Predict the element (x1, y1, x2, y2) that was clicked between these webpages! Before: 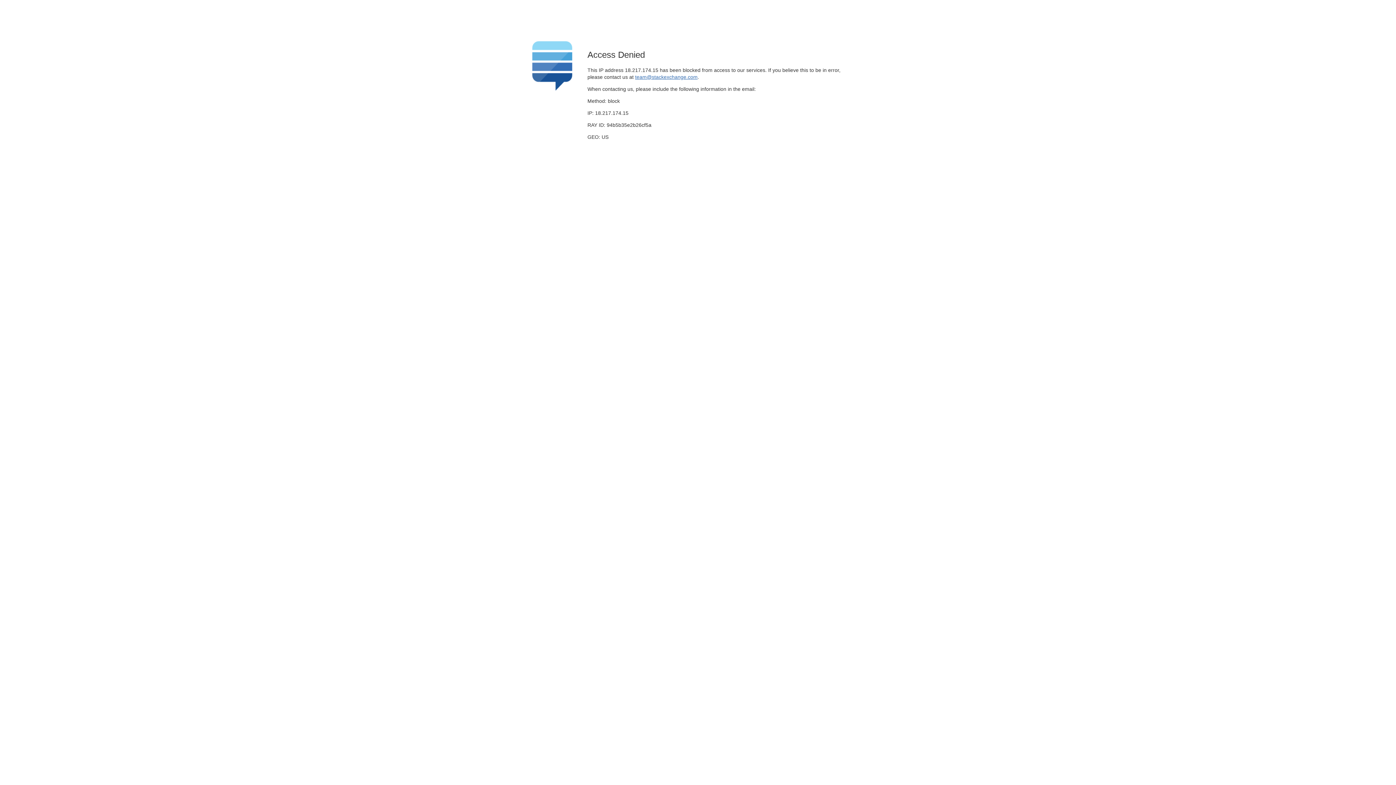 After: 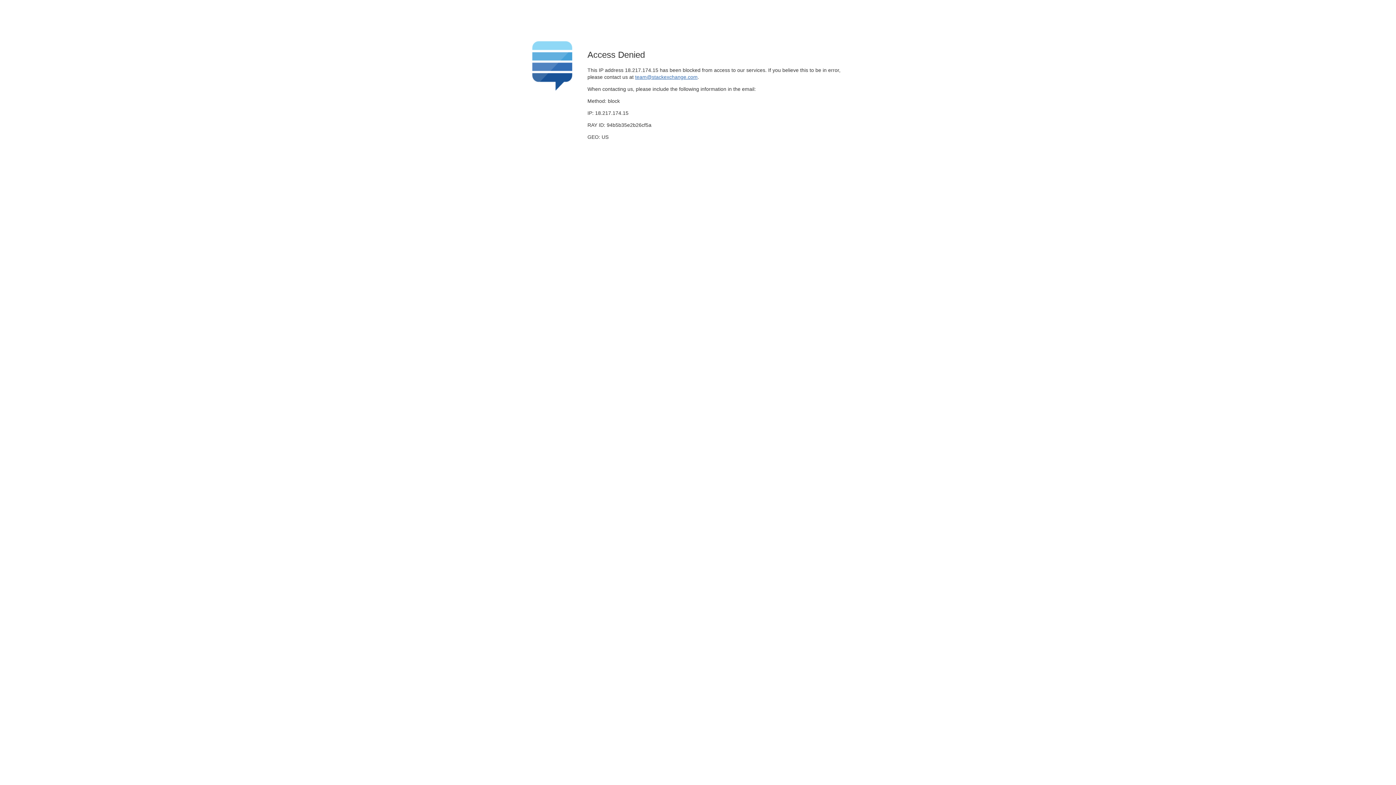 Action: label: team@stackexchange.com bbox: (635, 74, 697, 79)